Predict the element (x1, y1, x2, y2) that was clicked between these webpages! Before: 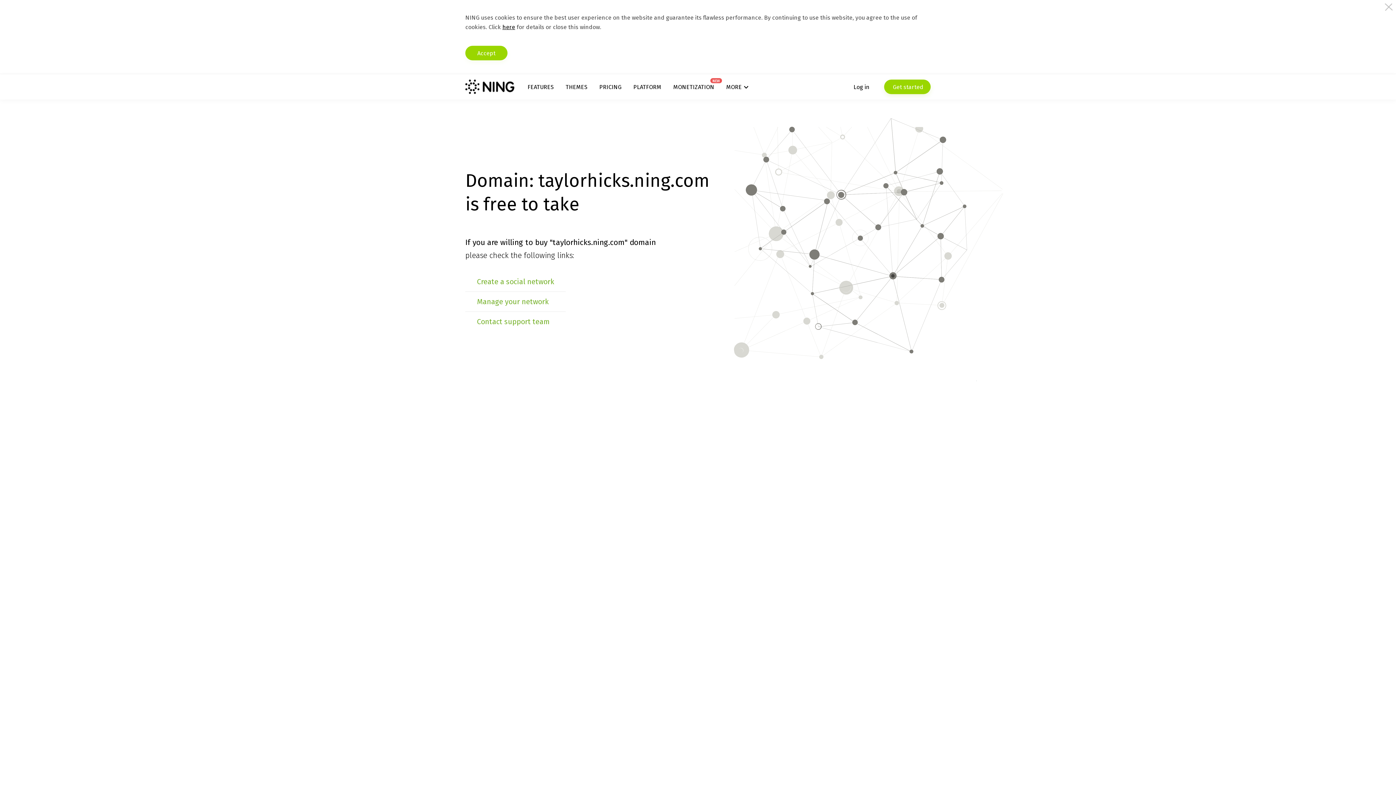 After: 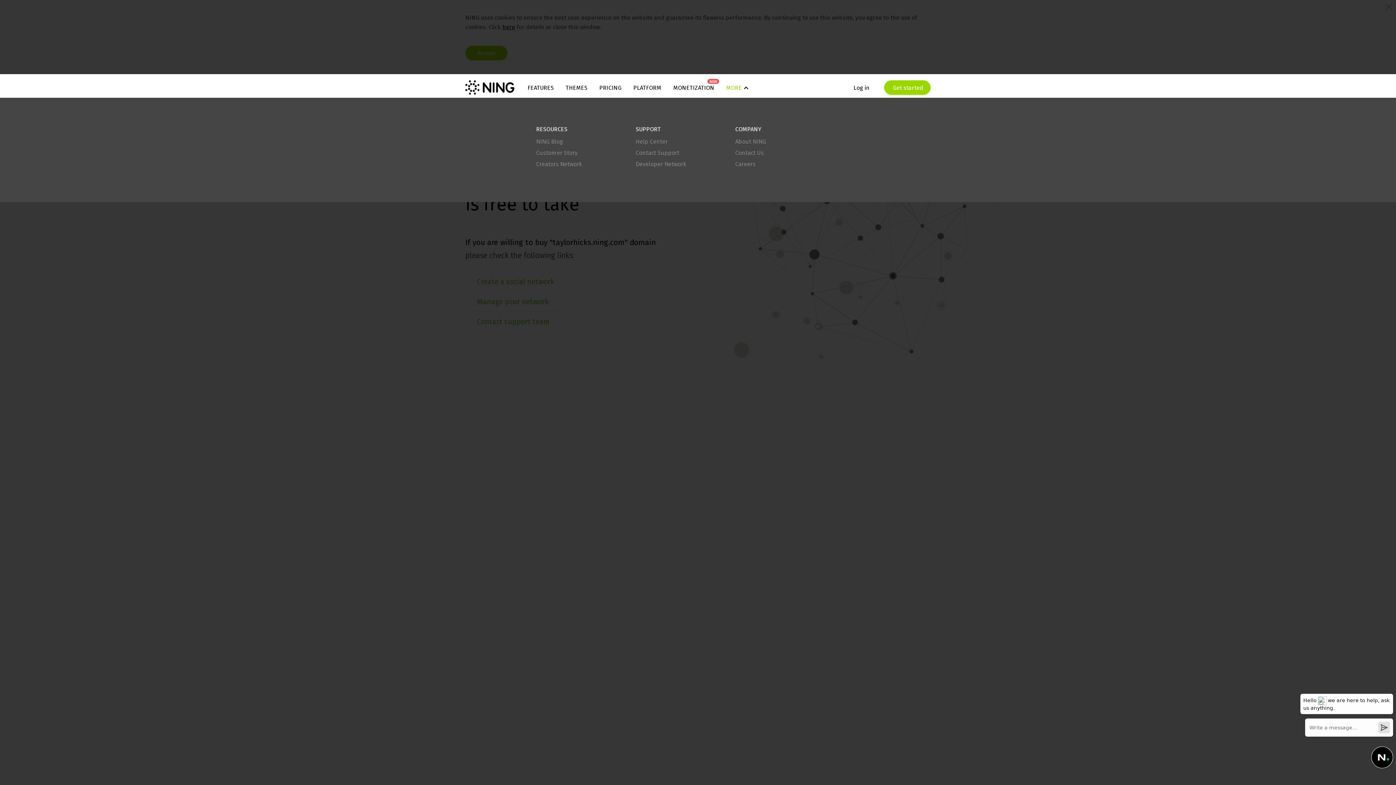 Action: label: MORE bbox: (726, 83, 748, 90)